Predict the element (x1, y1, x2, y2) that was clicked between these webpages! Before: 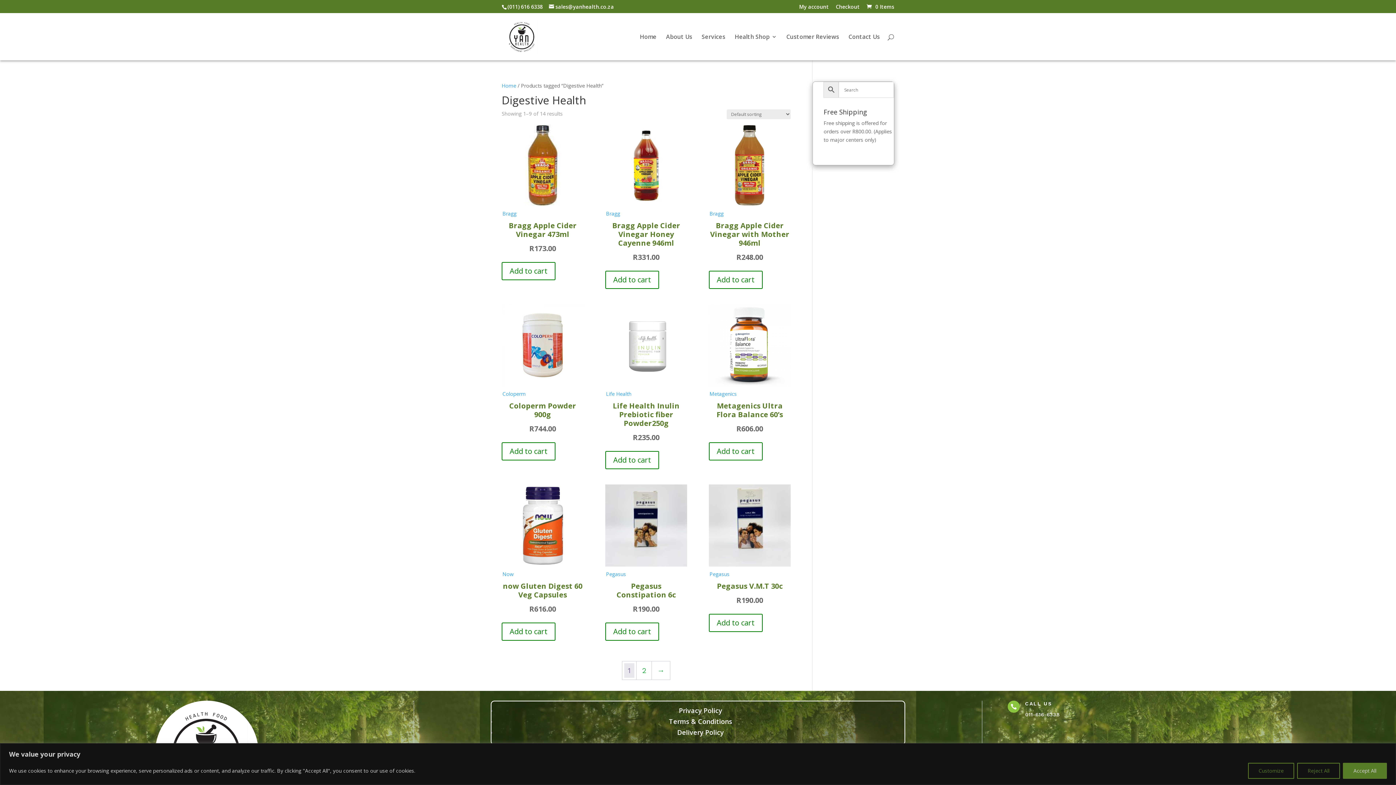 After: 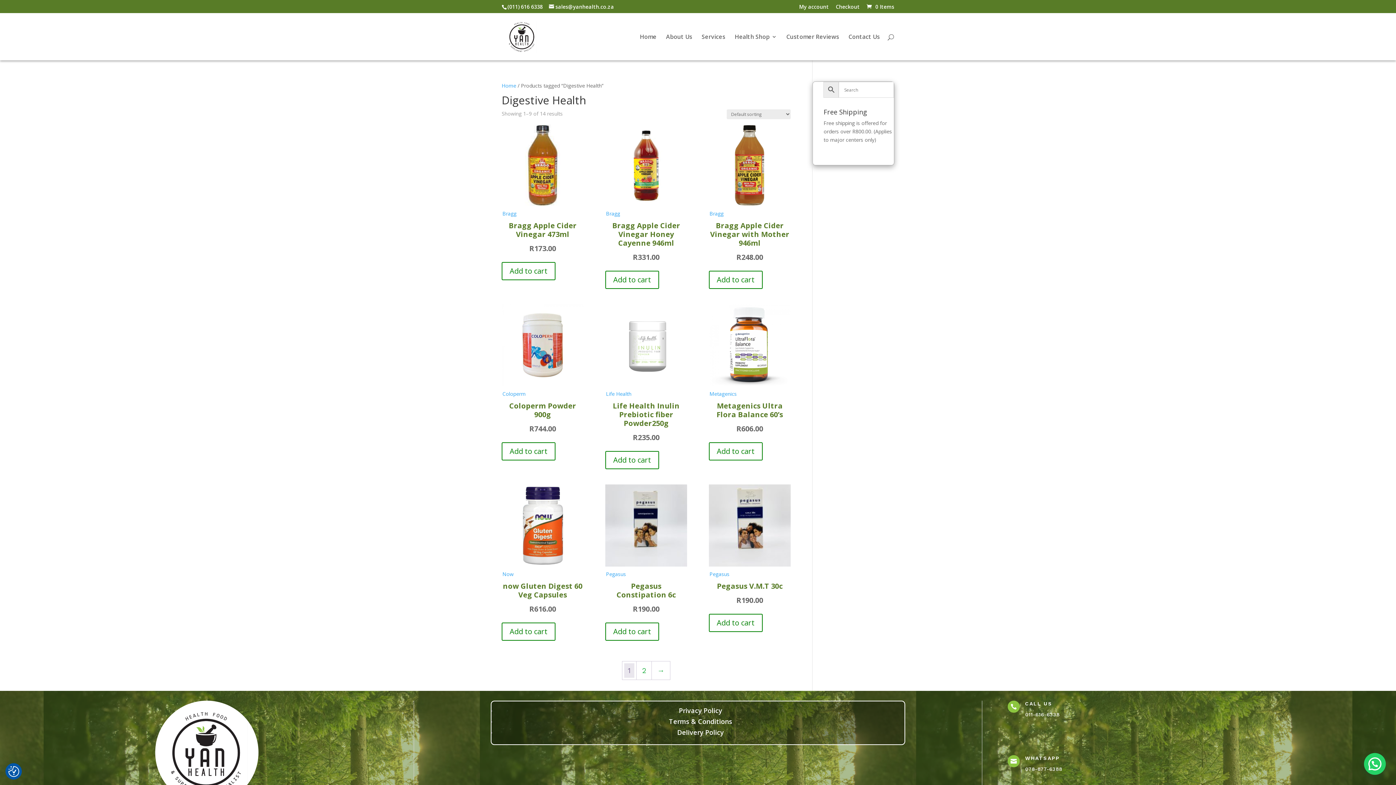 Action: bbox: (1297, 763, 1340, 779) label: Reject All